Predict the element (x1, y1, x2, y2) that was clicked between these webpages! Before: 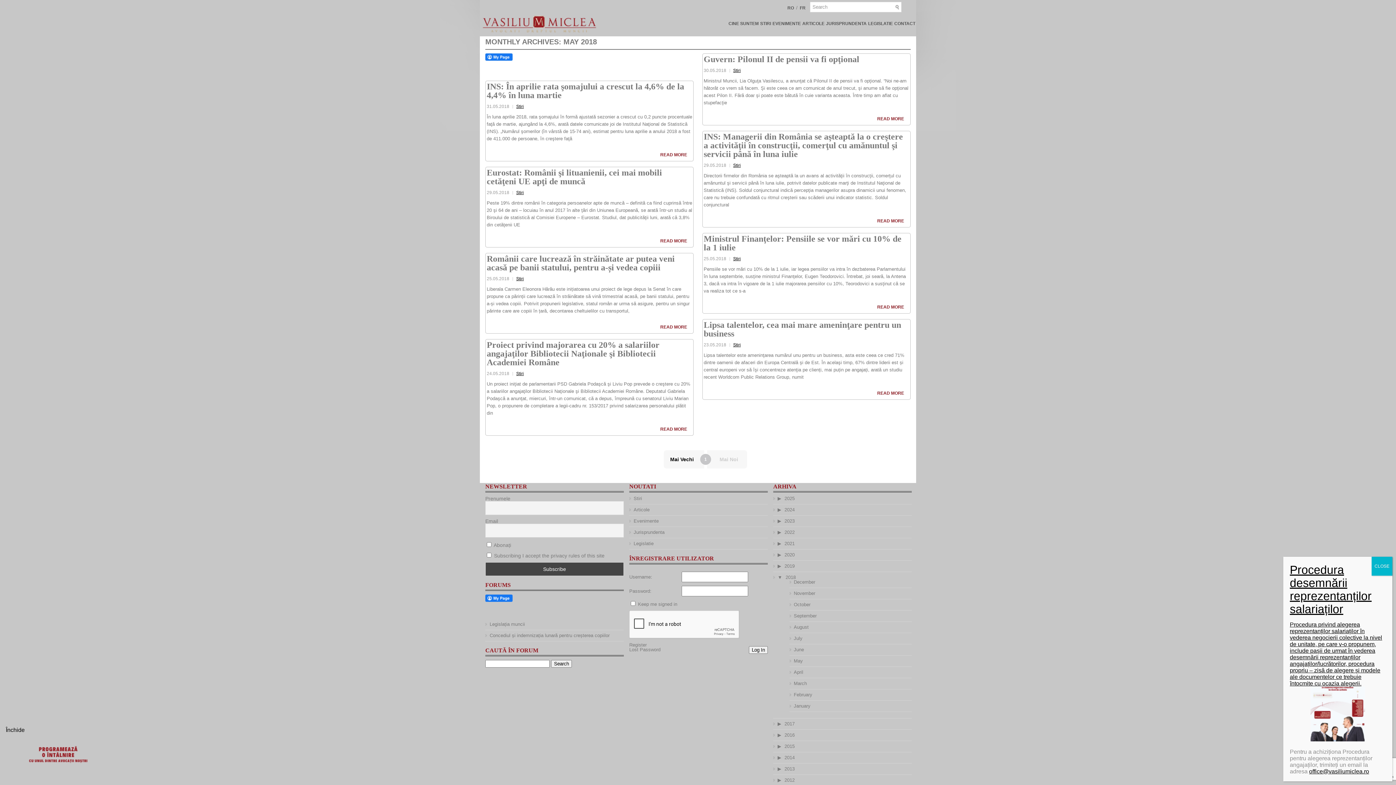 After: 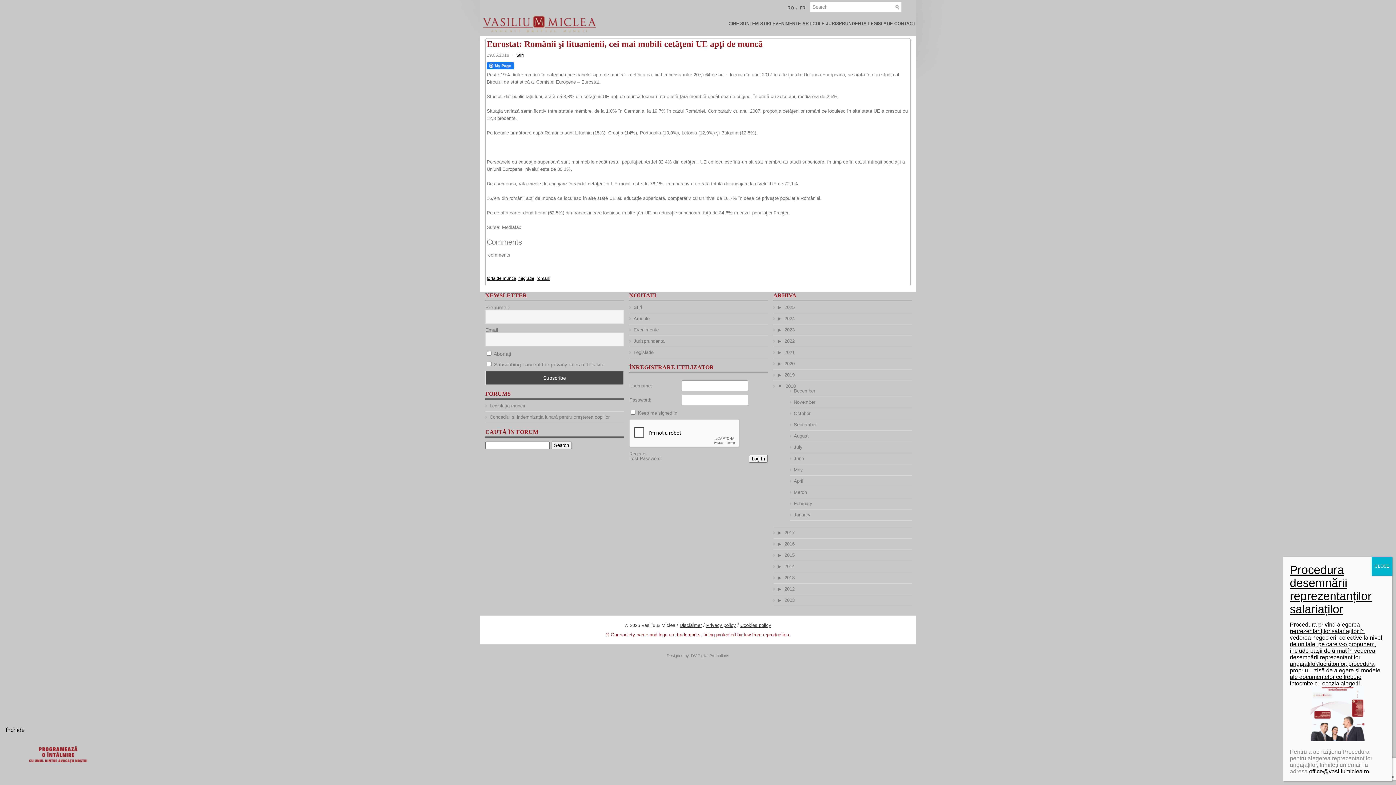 Action: label: READ MORE bbox: (655, 236, 692, 246)